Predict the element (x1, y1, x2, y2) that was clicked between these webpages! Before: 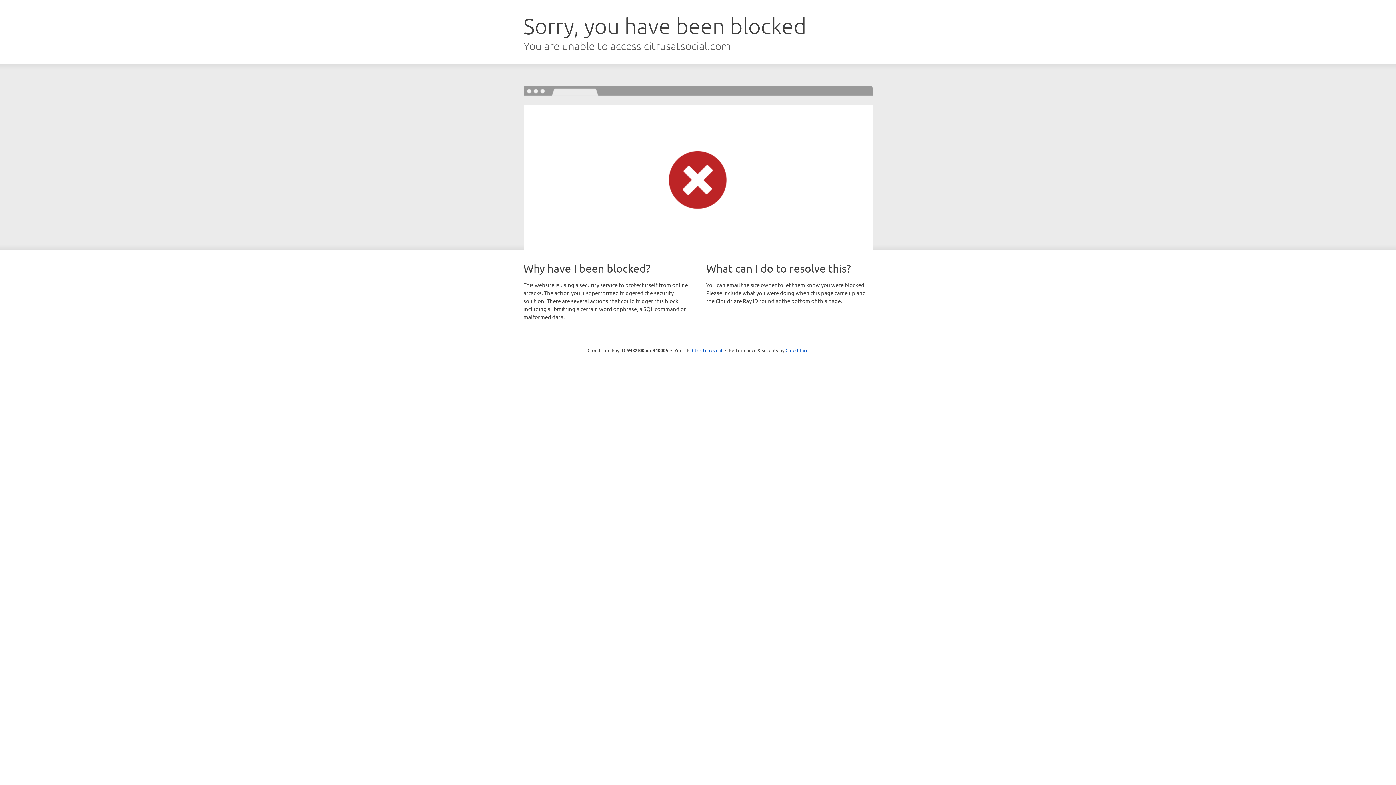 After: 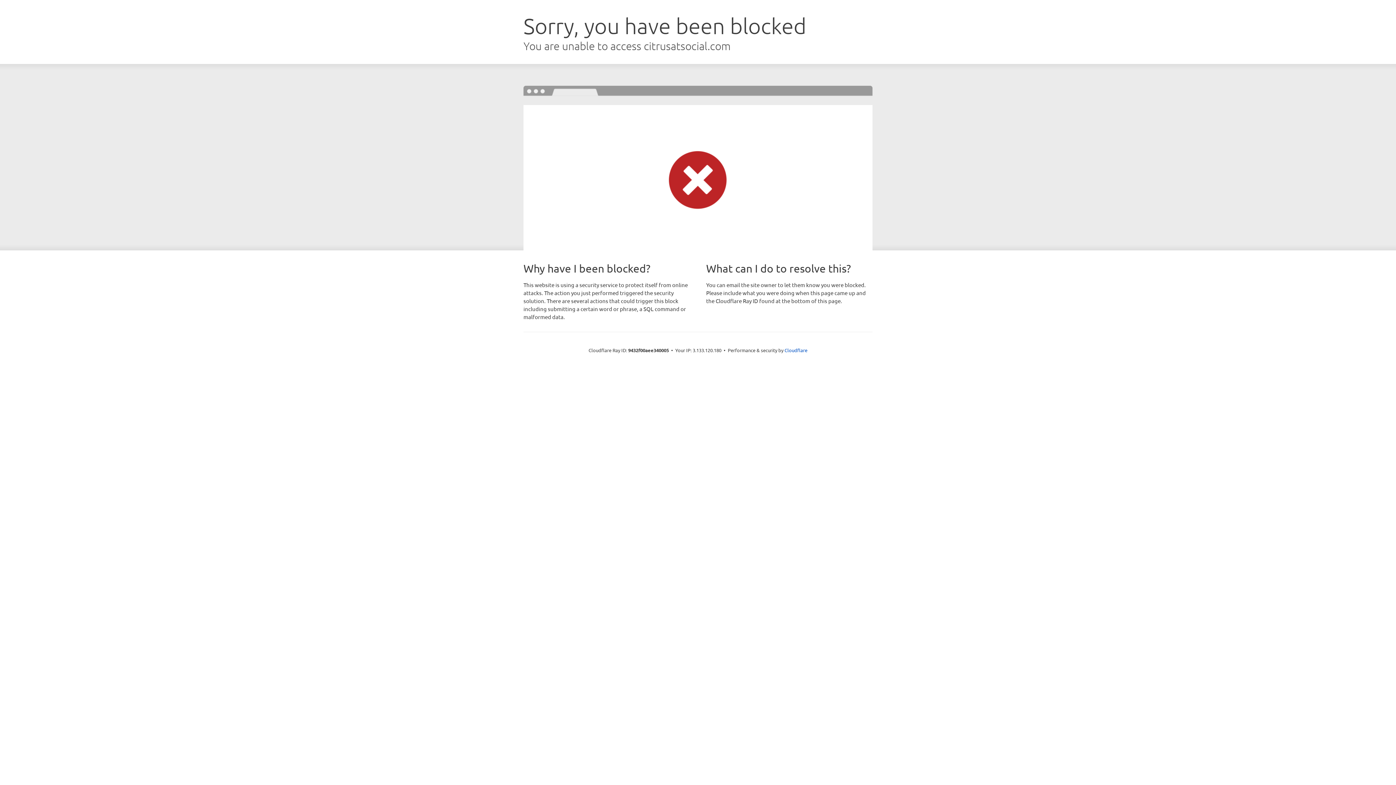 Action: label: Click to reveal bbox: (692, 346, 722, 353)